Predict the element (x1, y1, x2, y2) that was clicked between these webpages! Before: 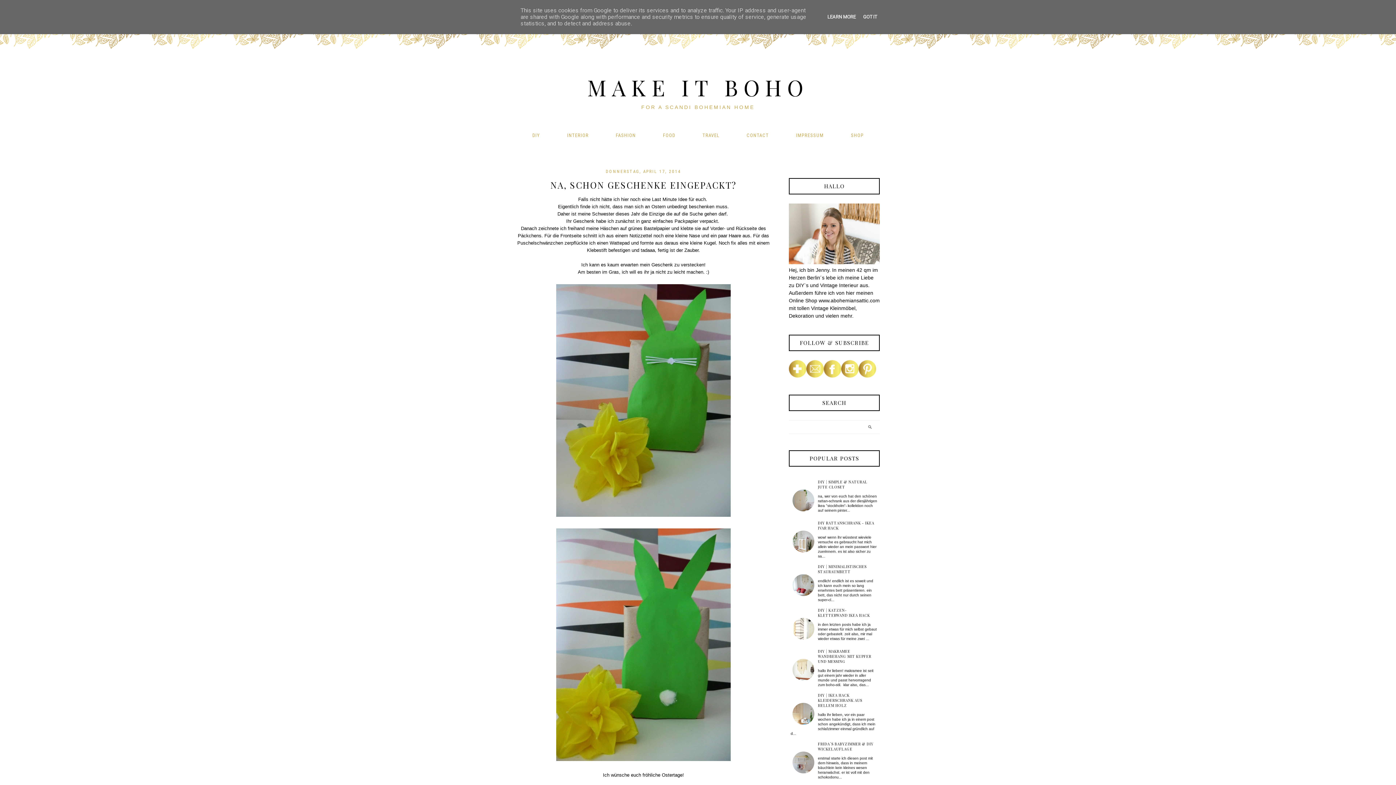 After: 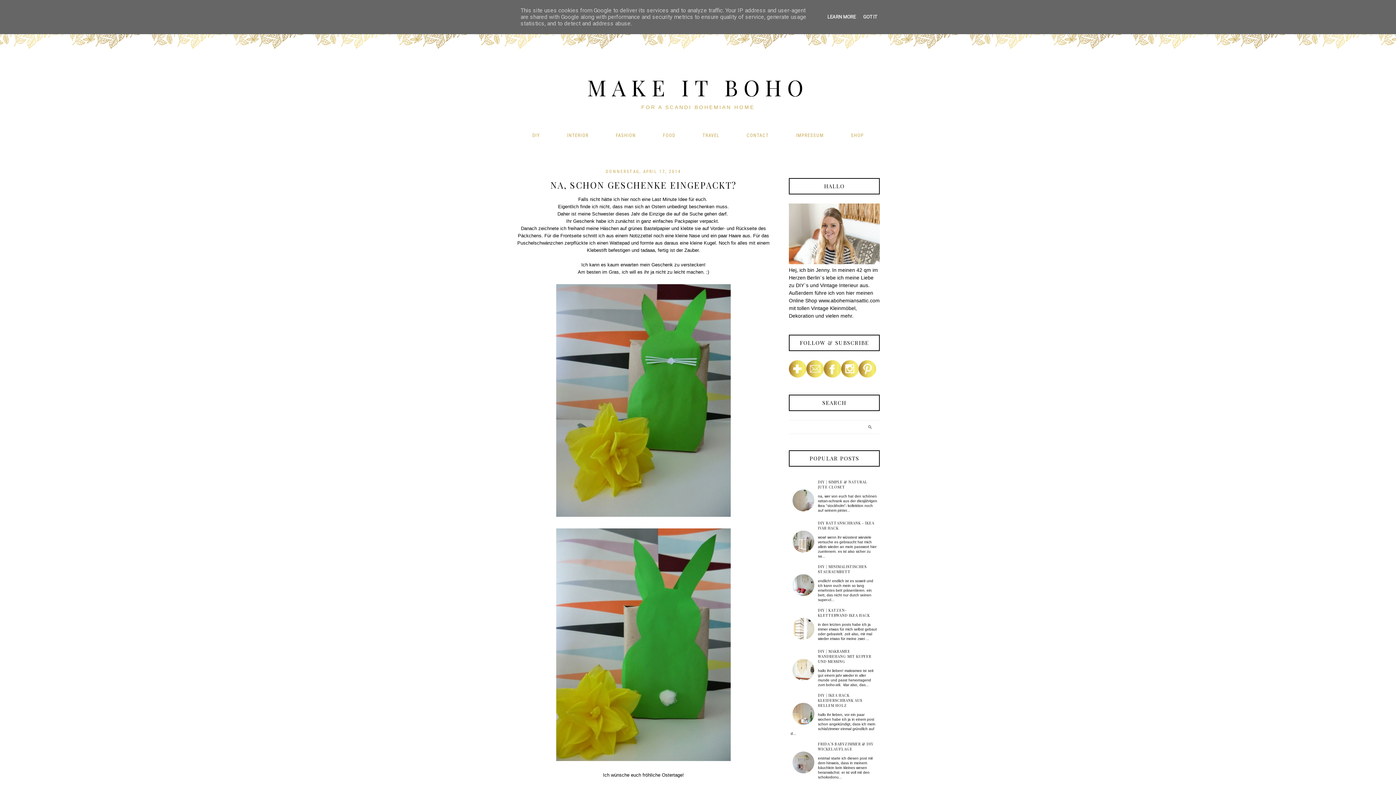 Action: bbox: (790, 657, 816, 682)